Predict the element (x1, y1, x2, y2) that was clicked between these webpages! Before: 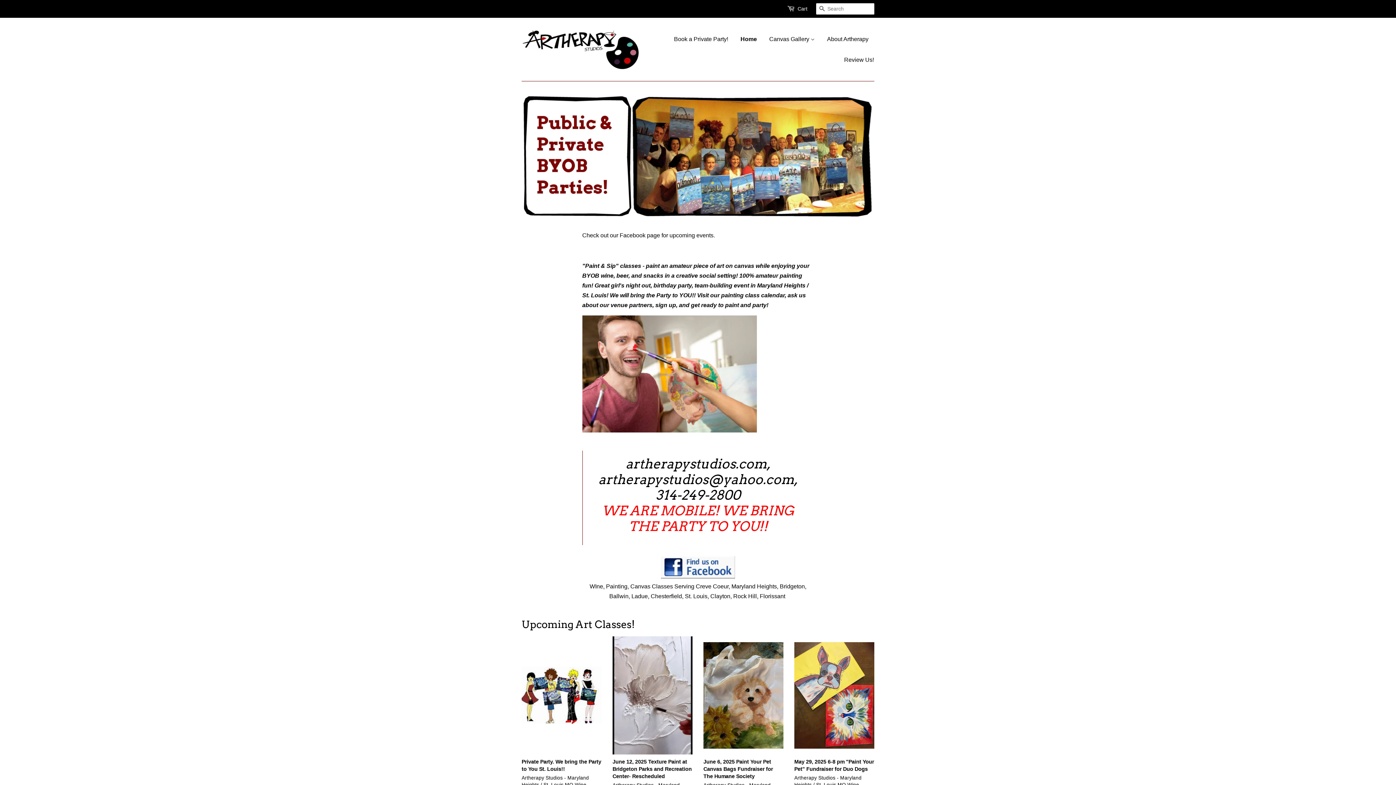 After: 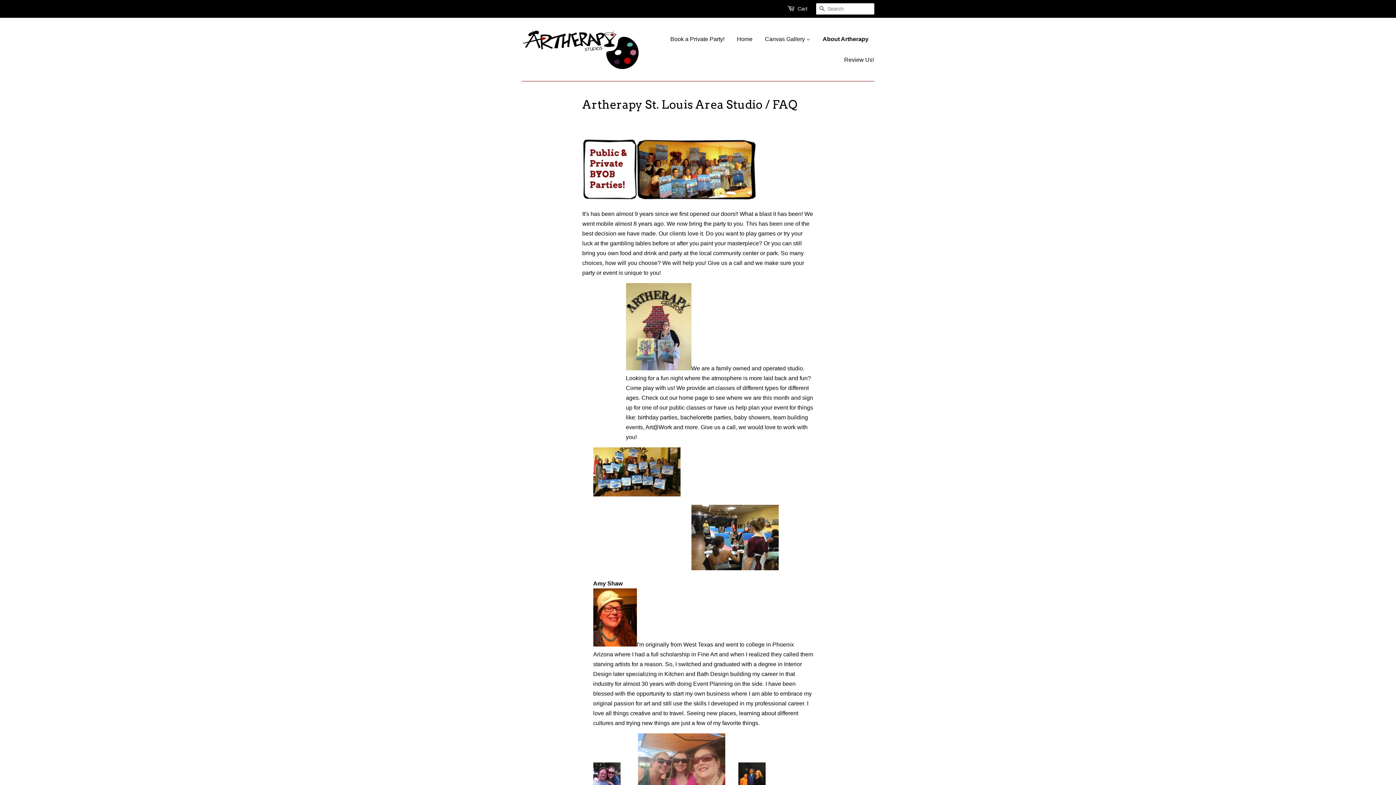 Action: label: About Artherapy bbox: (821, 28, 874, 49)